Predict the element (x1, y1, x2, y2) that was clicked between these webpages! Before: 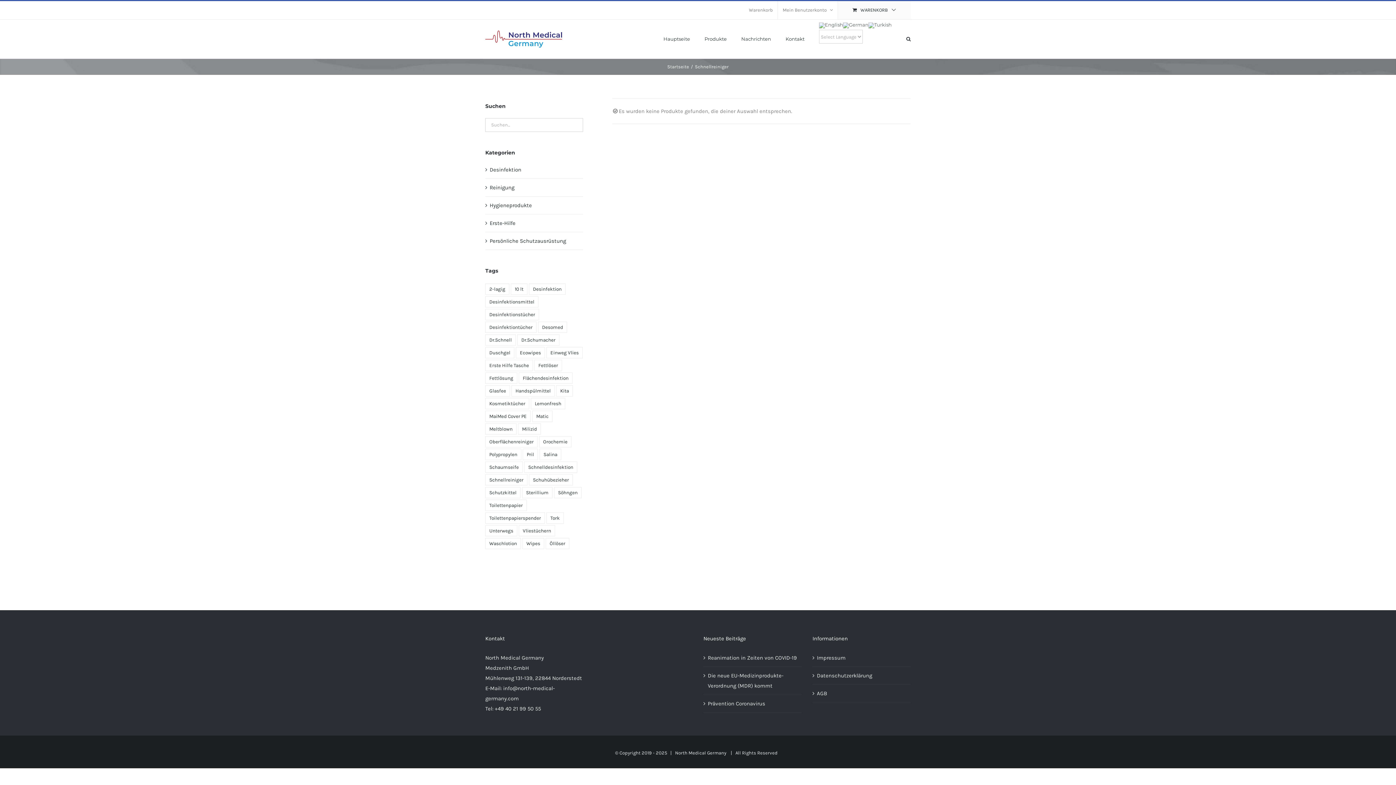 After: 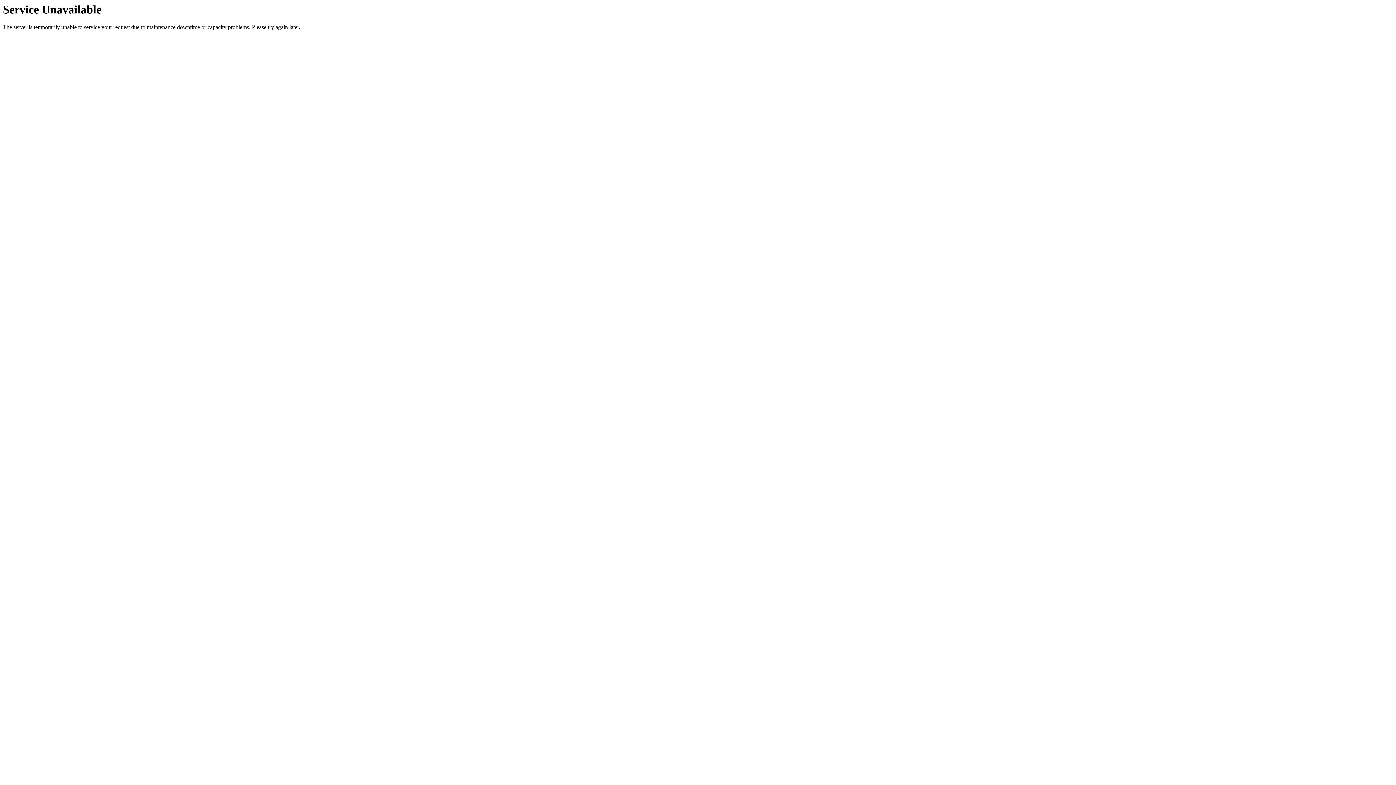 Action: bbox: (817, 688, 907, 698) label: AGB